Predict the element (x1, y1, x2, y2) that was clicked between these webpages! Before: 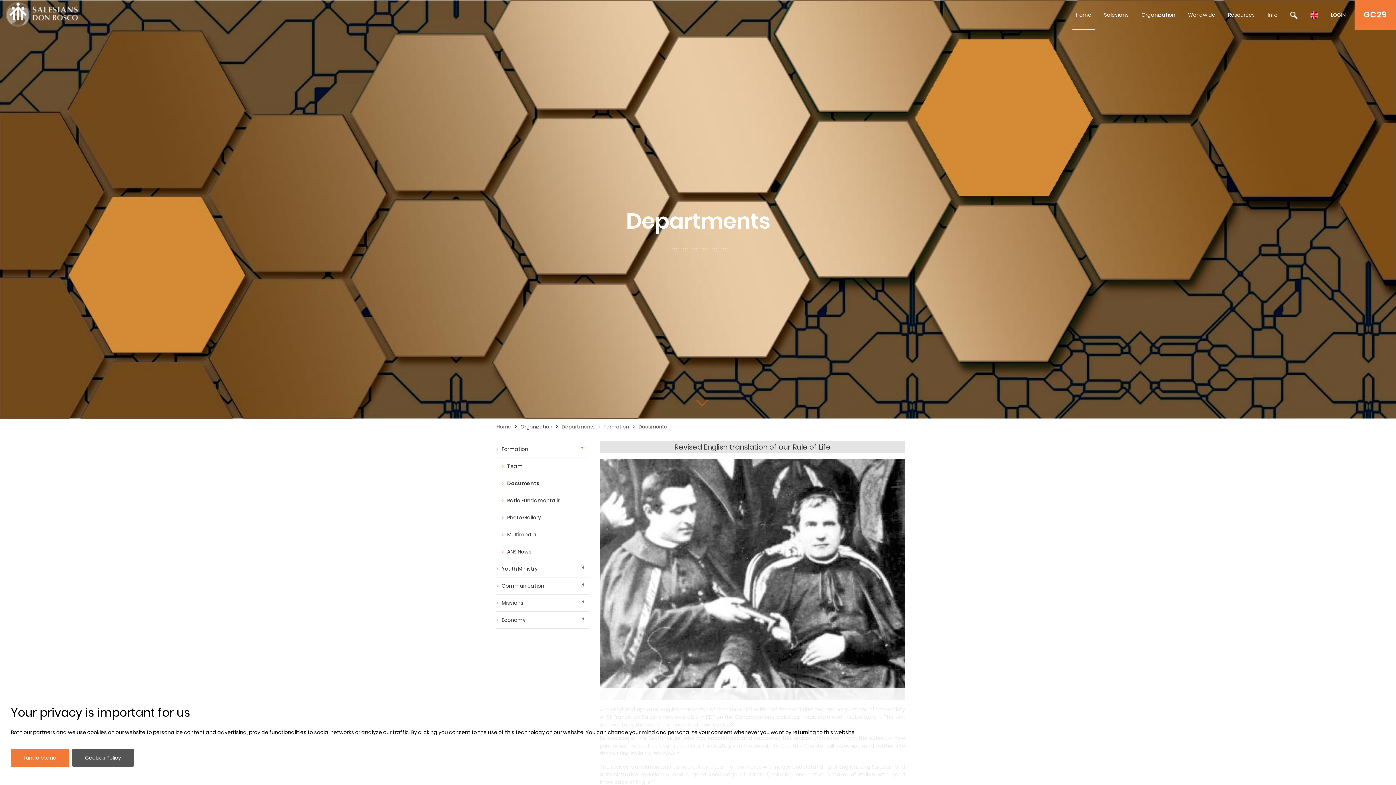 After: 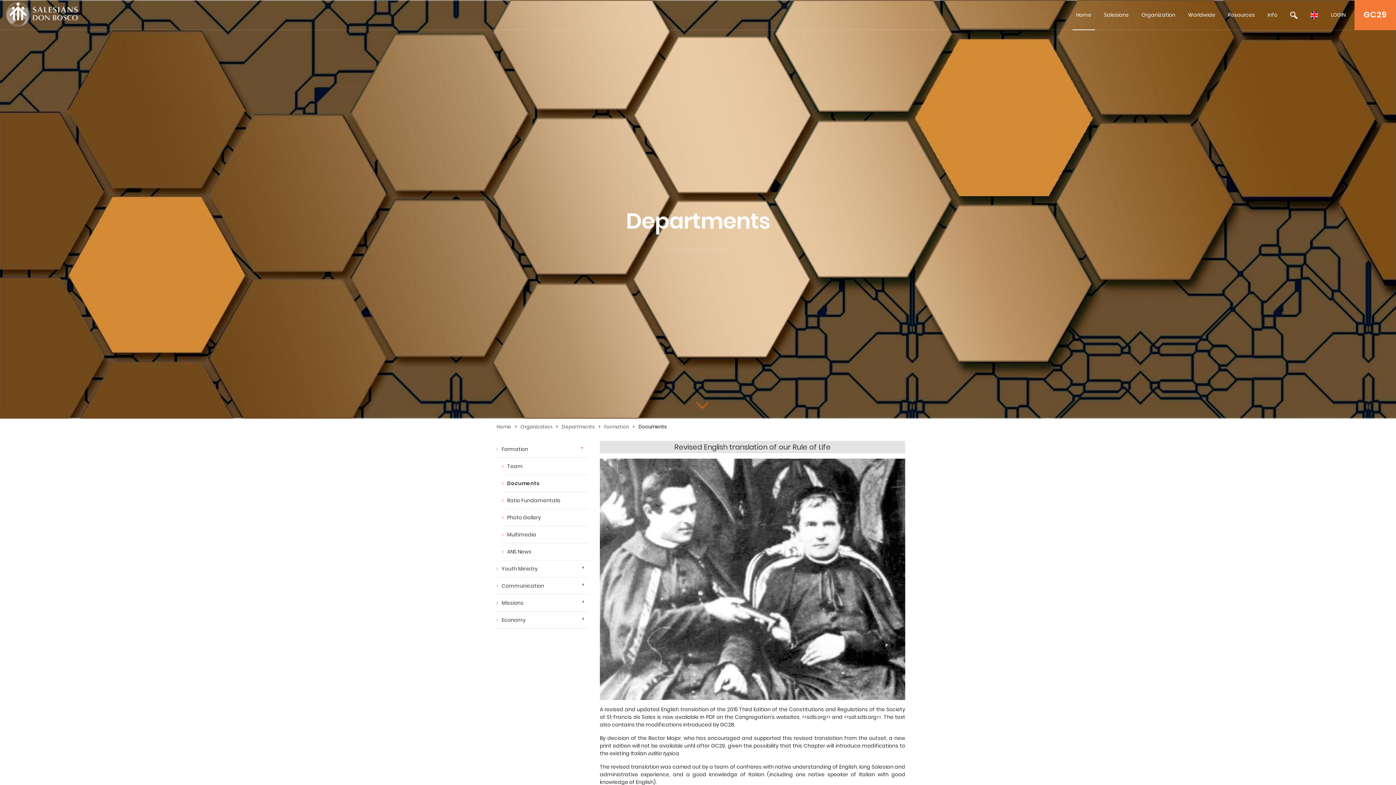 Action: bbox: (10, 749, 69, 767) label: I understand